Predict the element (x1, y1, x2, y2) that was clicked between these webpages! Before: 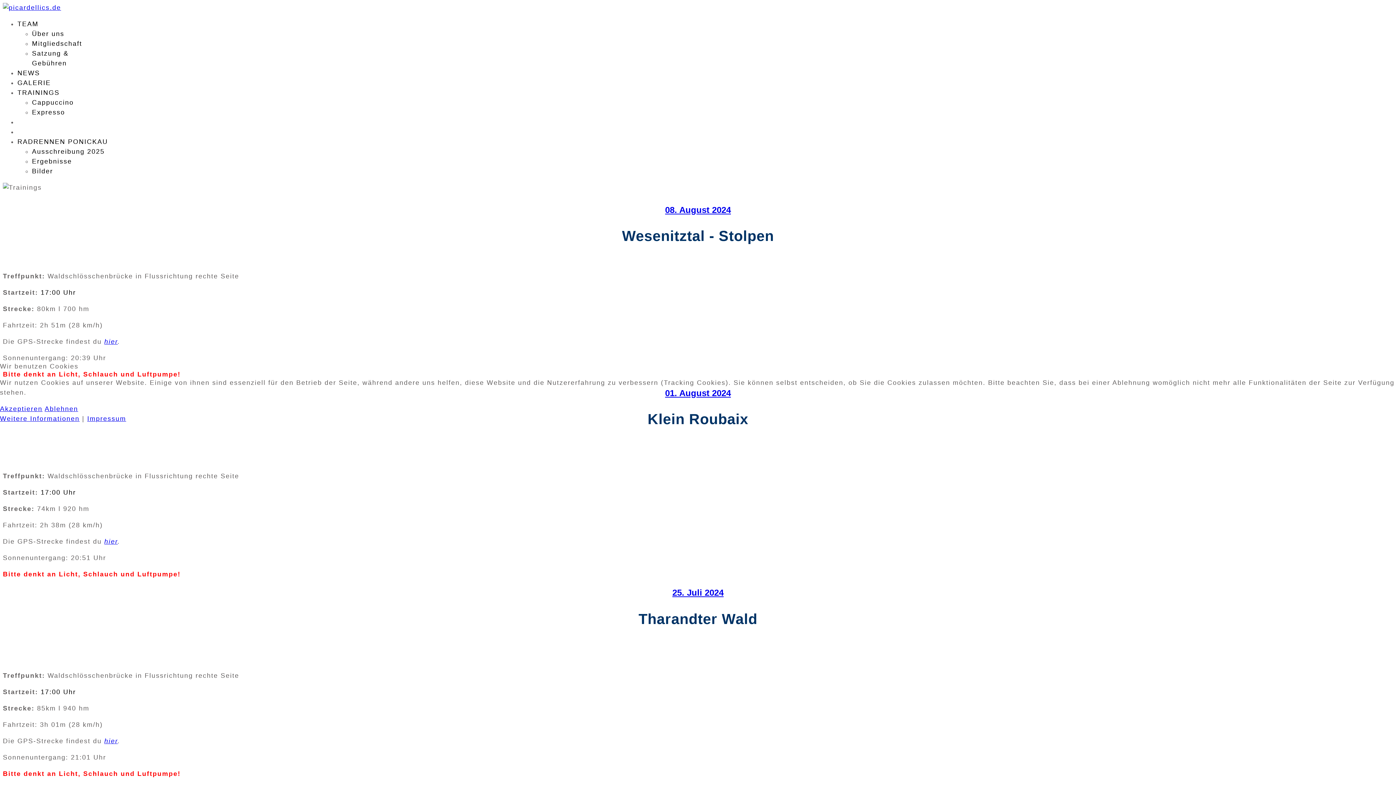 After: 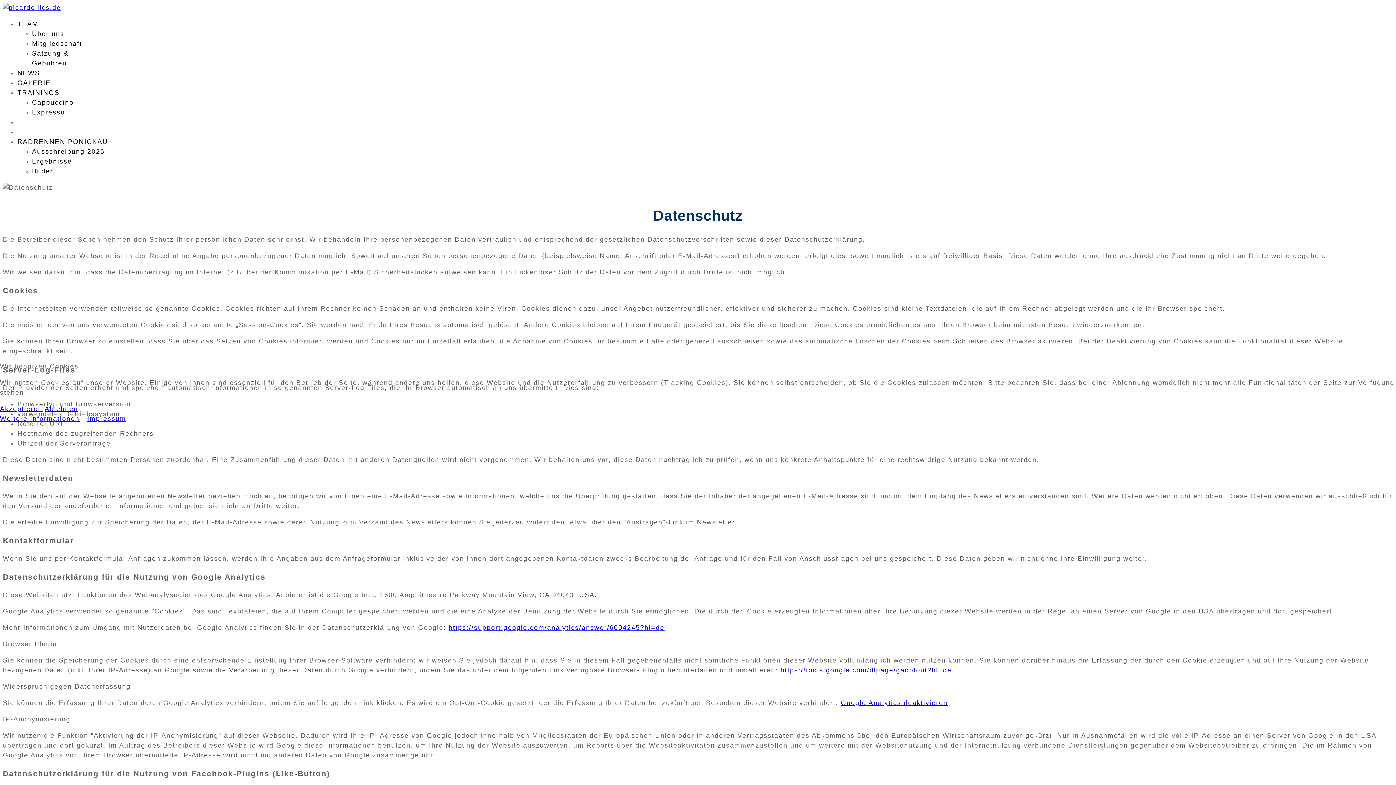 Action: label: Weitere Informationen bbox: (0, 415, 79, 422)